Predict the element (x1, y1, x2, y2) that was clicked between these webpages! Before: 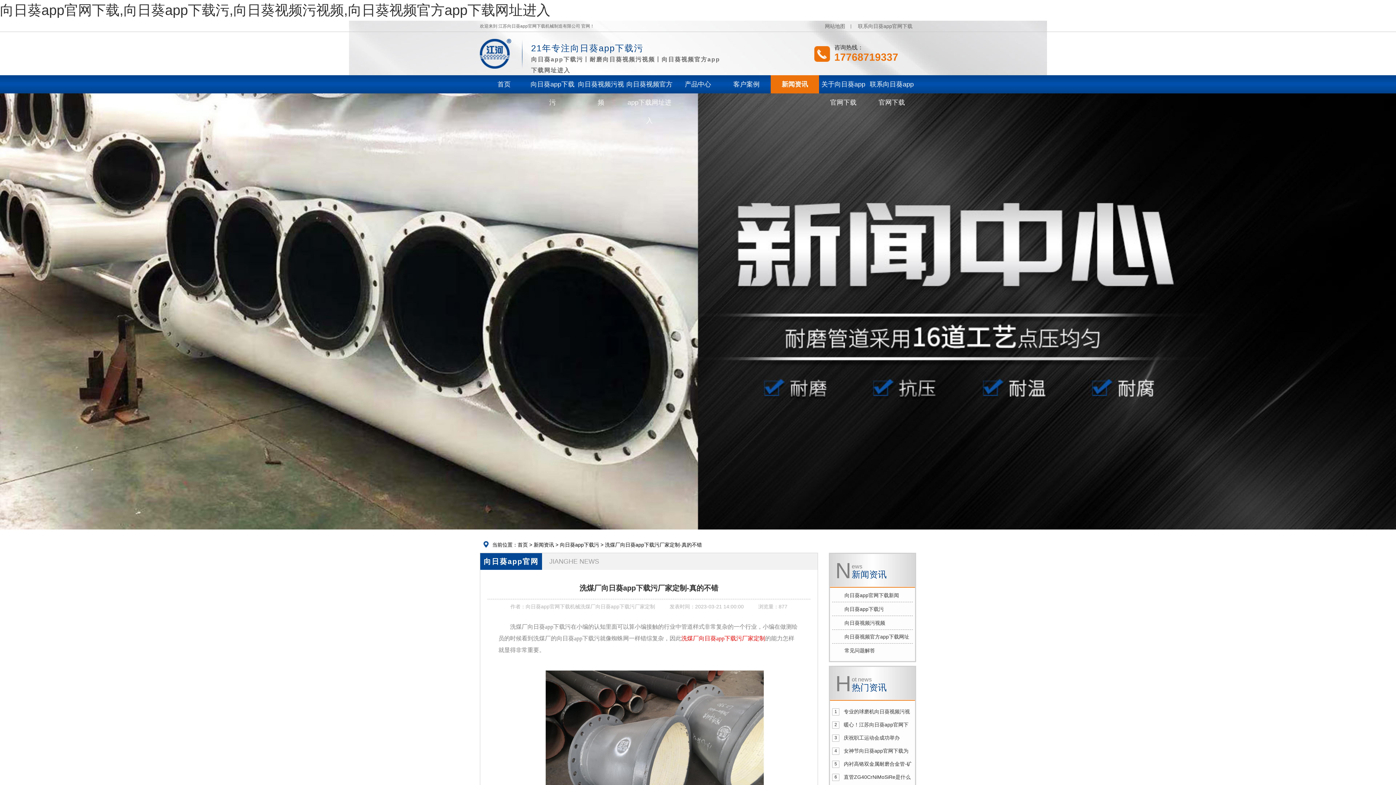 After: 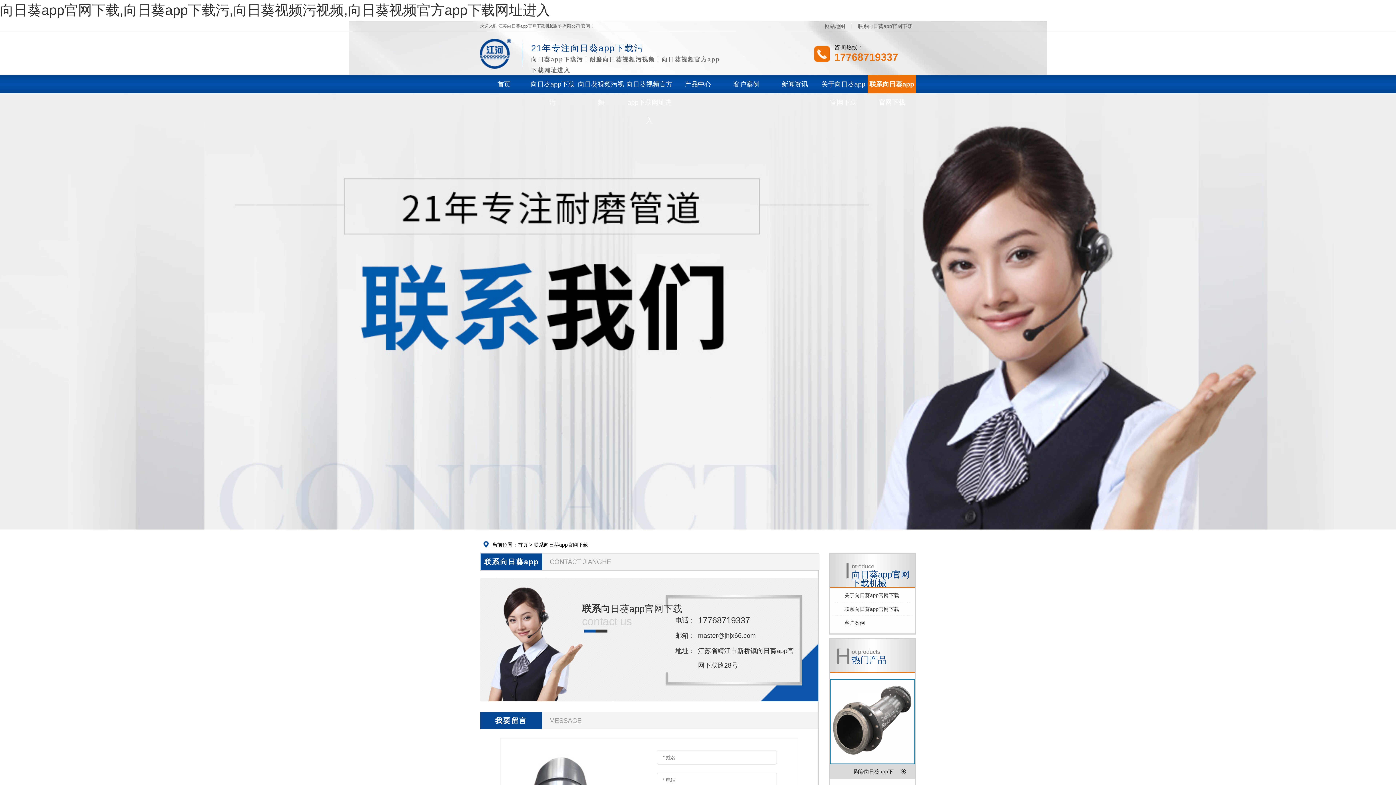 Action: bbox: (858, 20, 912, 31) label: 联系向日葵app官网下载